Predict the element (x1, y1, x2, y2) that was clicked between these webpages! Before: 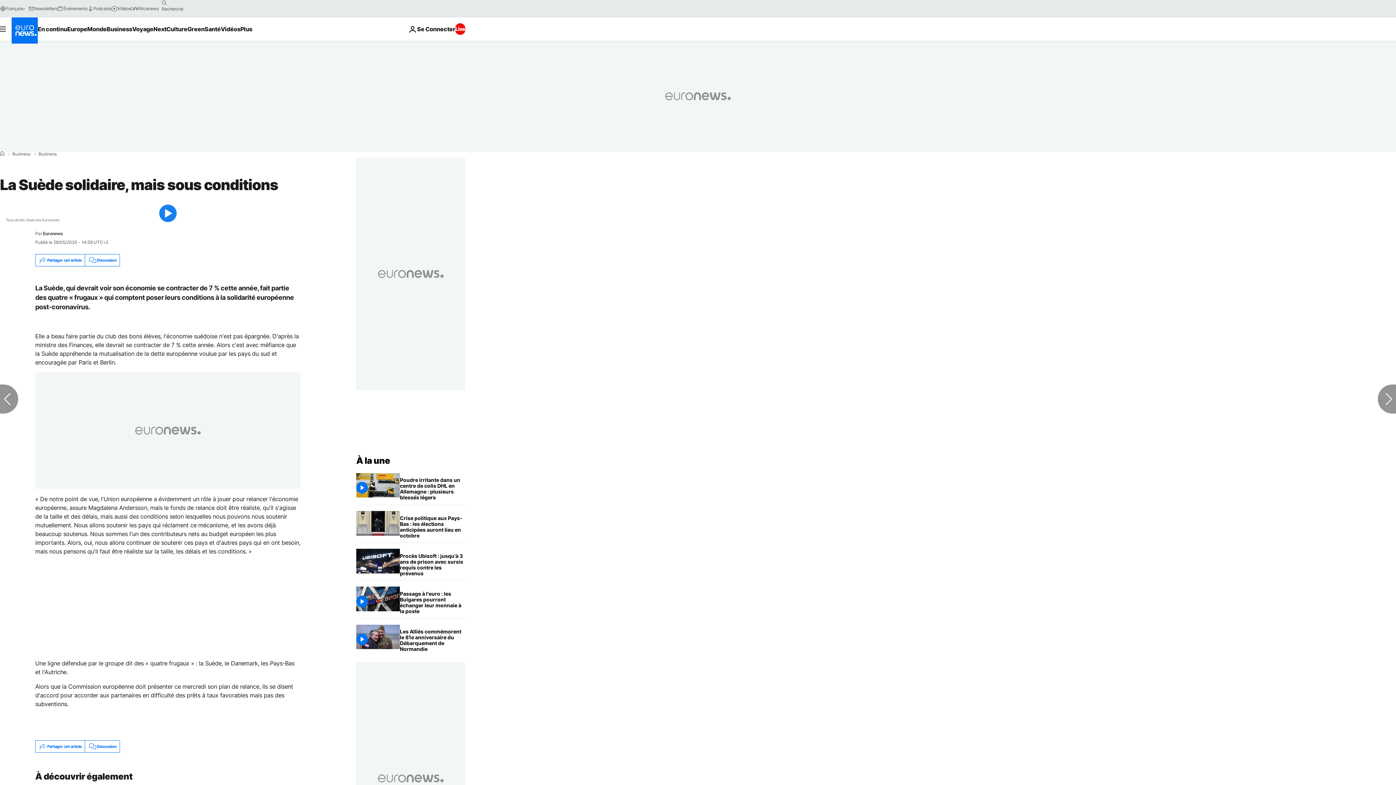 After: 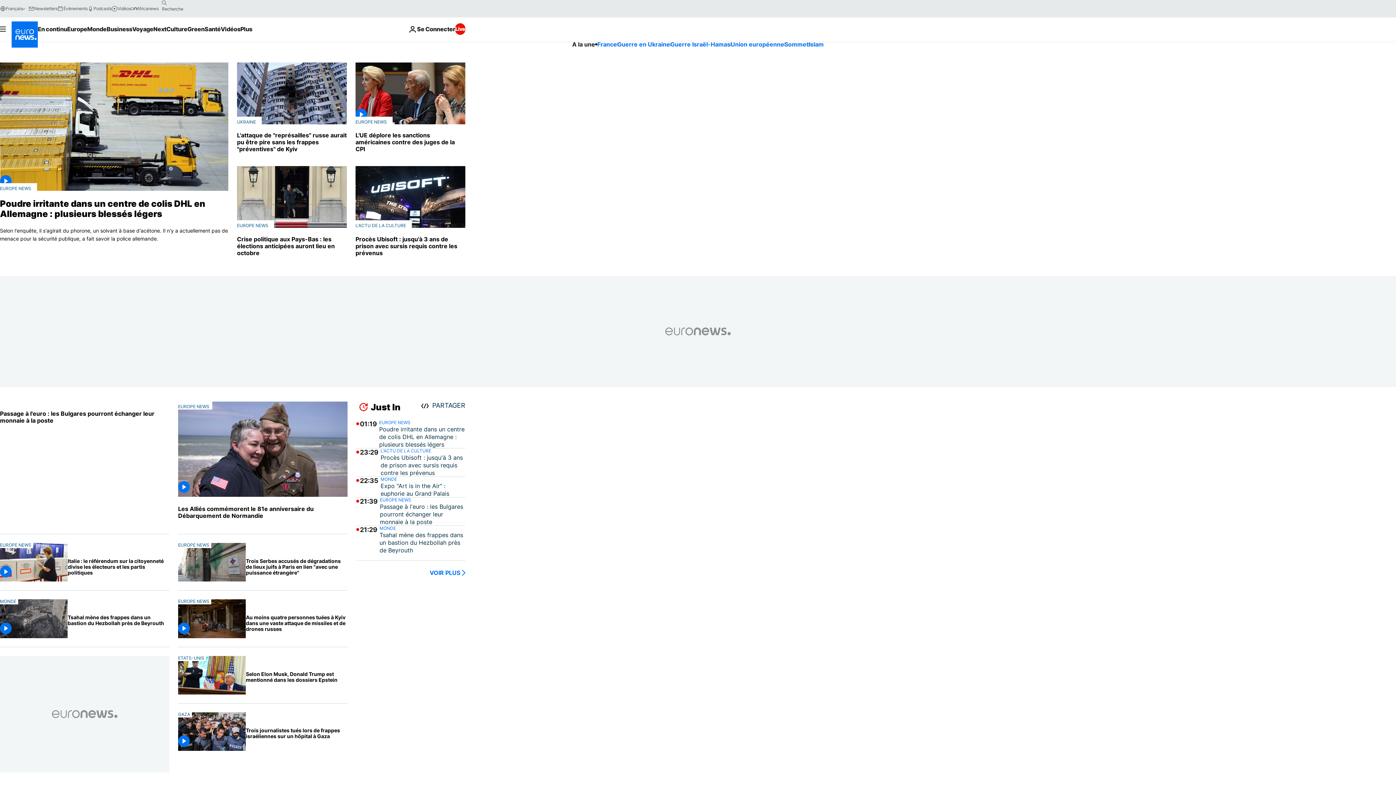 Action: label: Accueil bbox: (0, 151, 4, 156)